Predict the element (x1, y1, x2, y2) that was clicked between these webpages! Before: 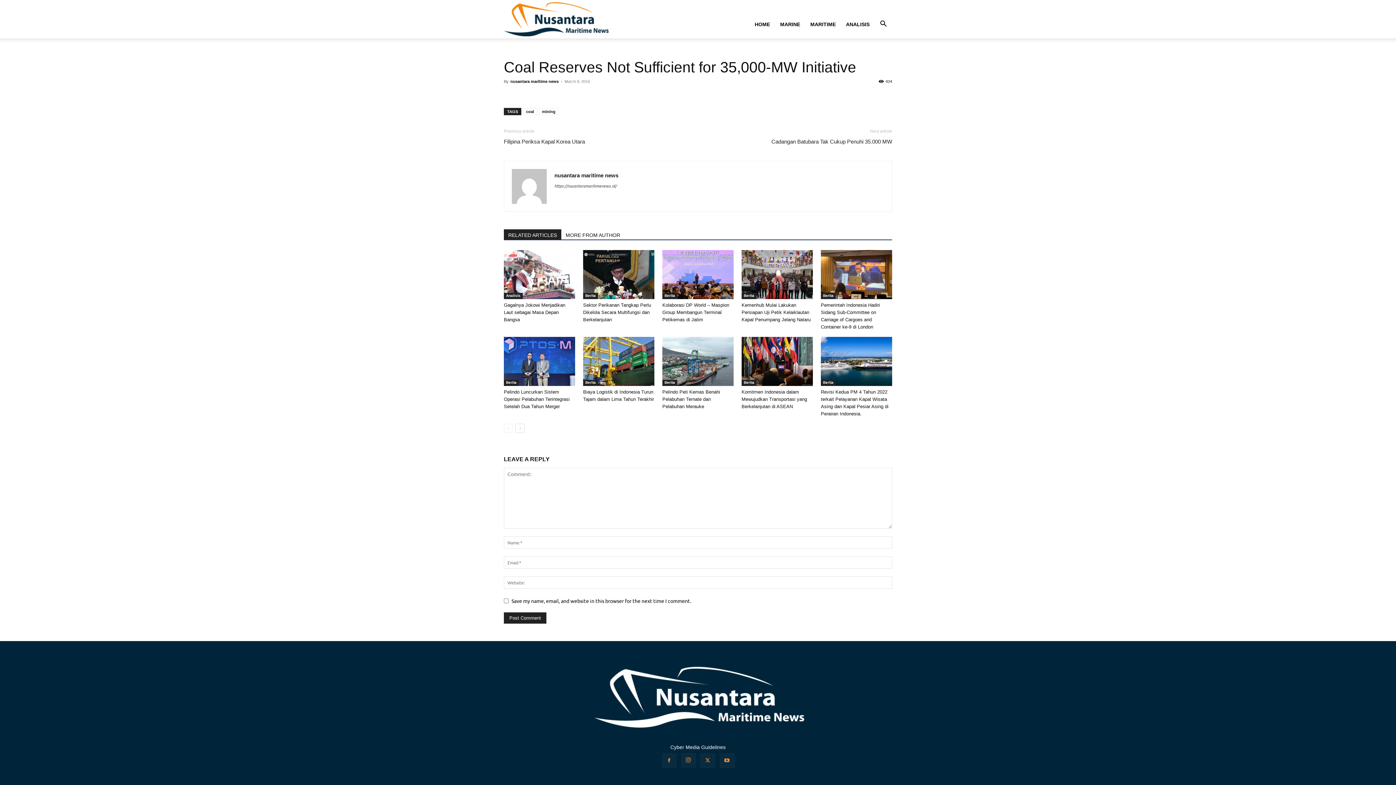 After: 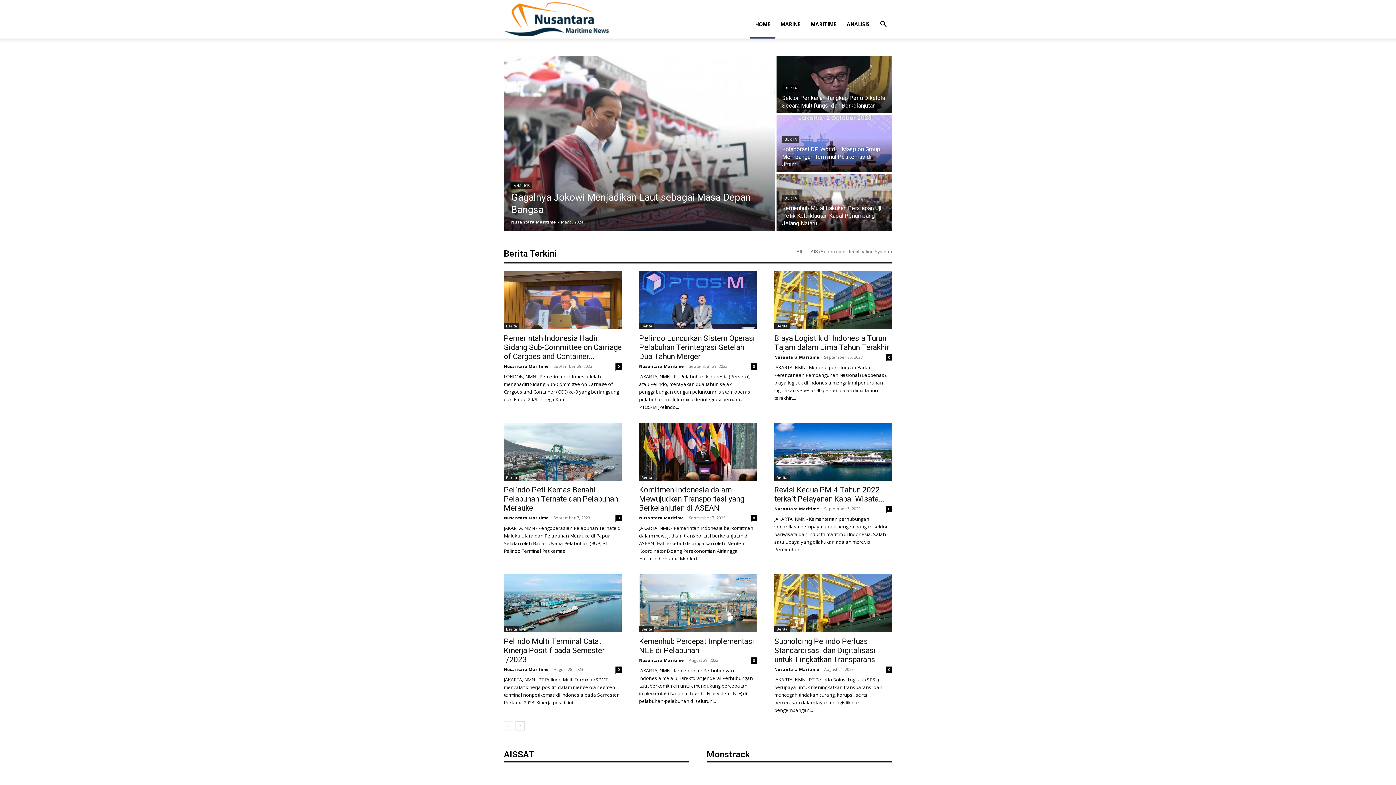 Action: bbox: (554, 182, 616, 188) label: https://nusantaramaritimenews.id/